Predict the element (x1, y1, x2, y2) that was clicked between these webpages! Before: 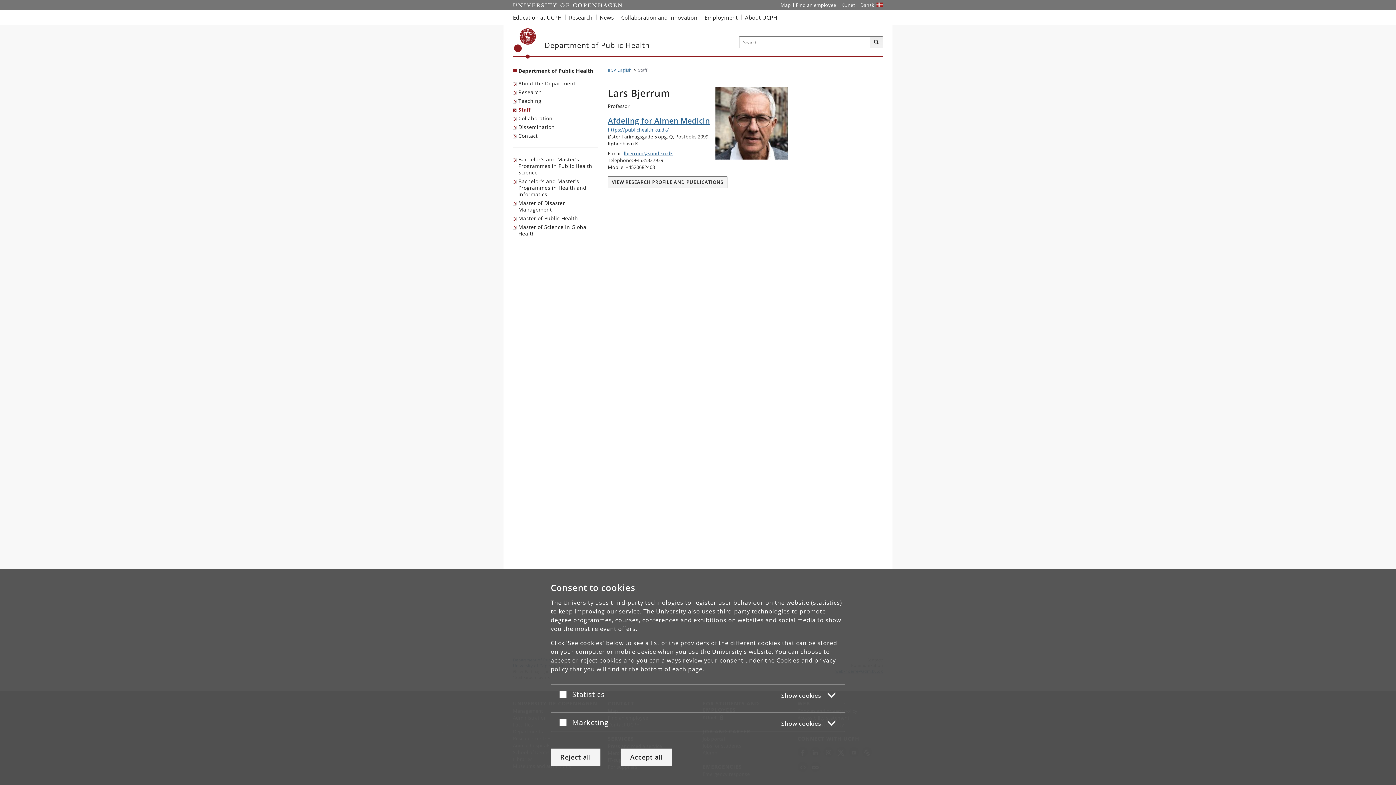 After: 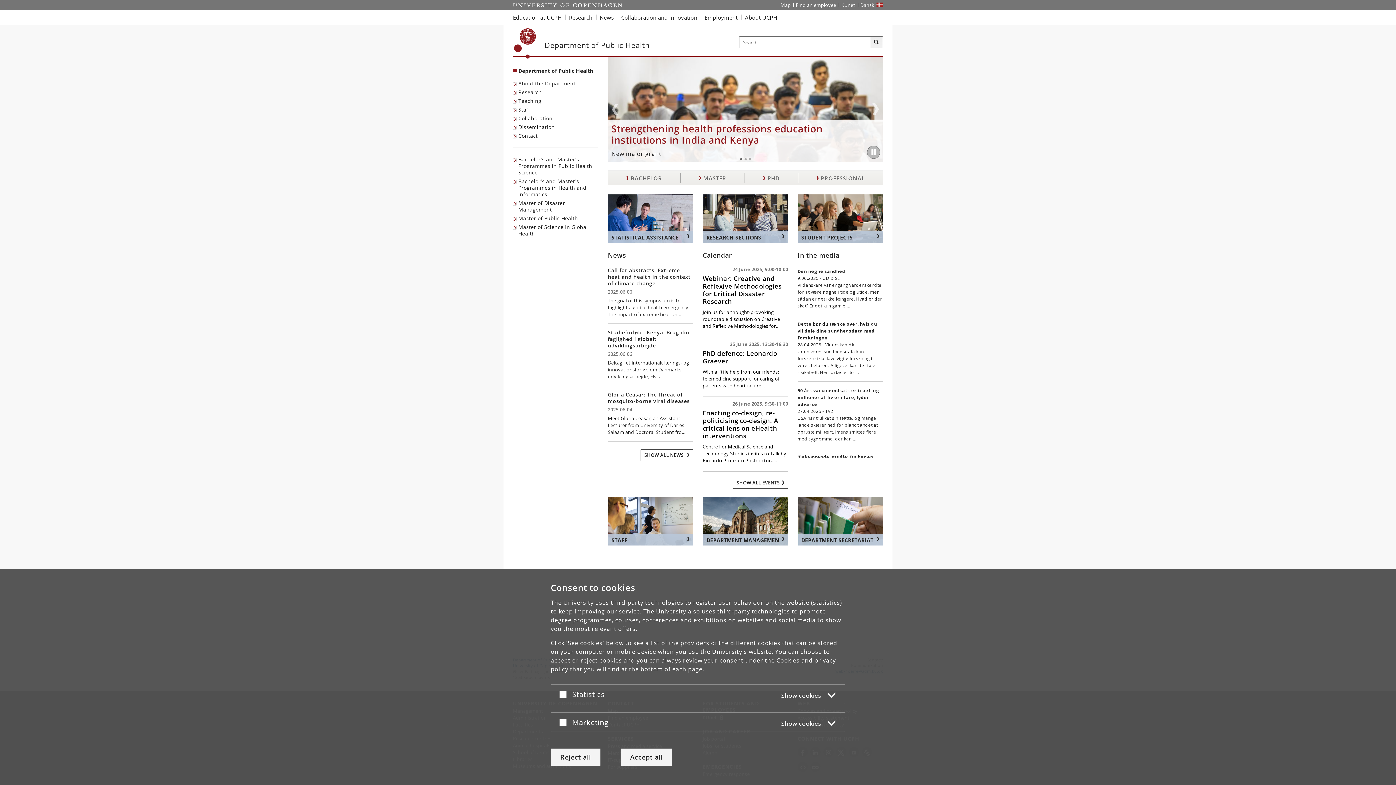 Action: bbox: (518, 67, 593, 74) label: Front page: Department of Public Health